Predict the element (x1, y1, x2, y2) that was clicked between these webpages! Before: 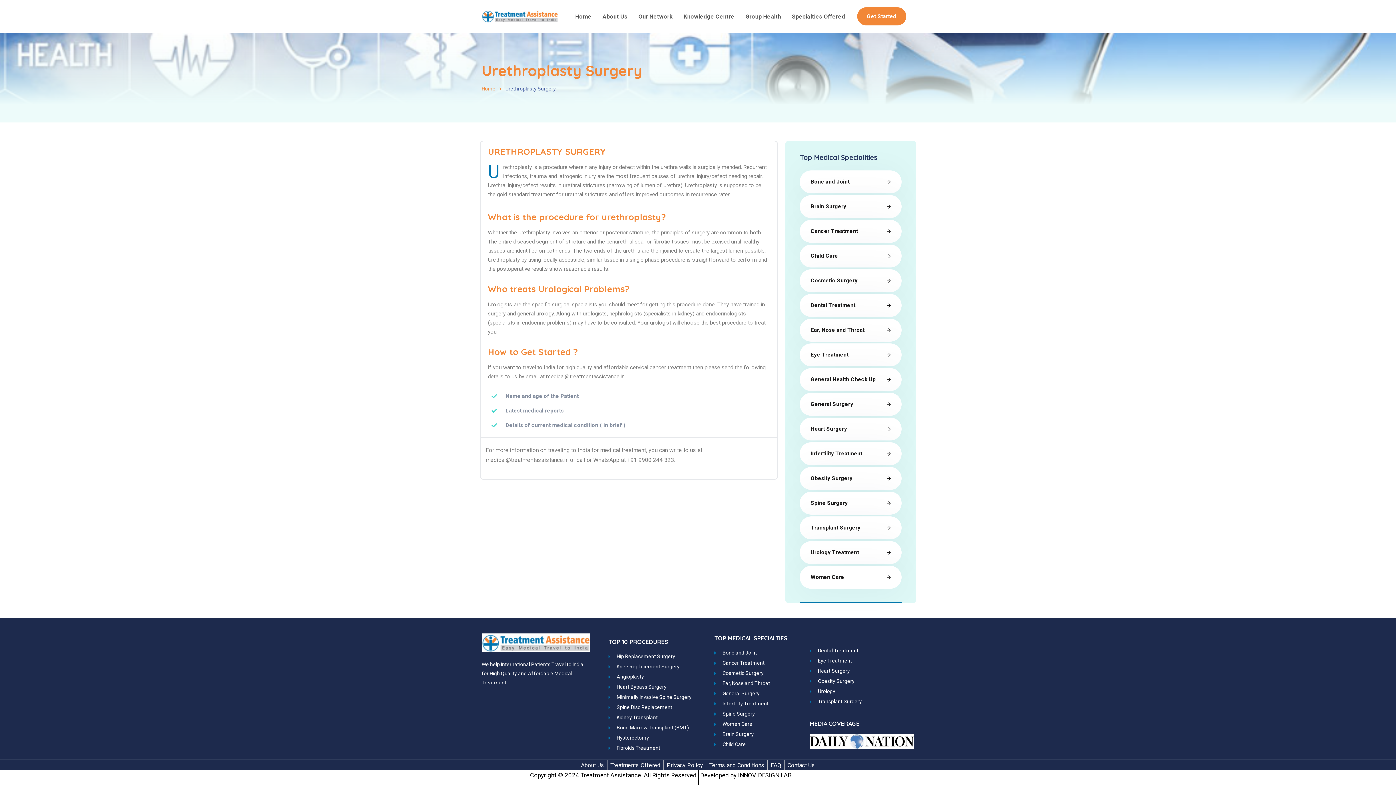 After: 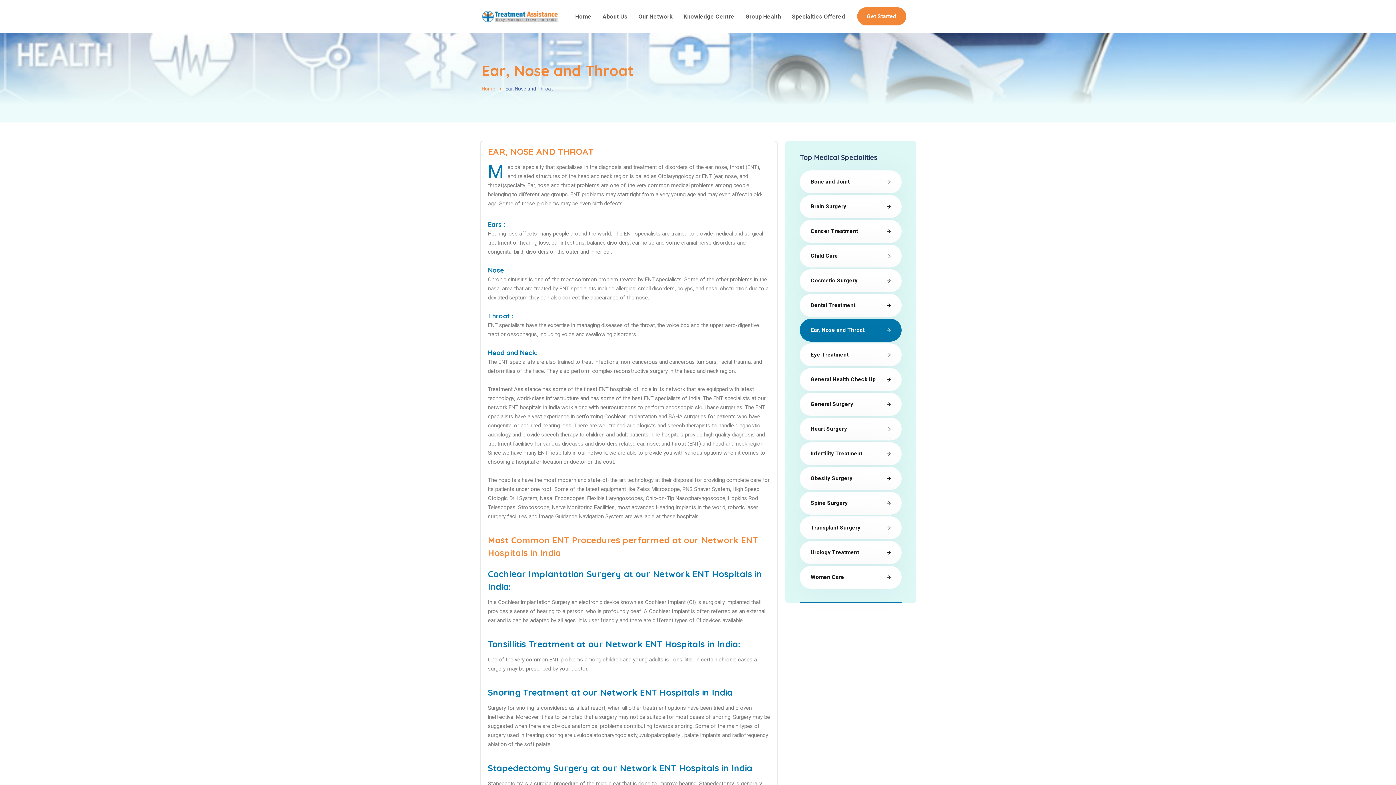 Action: label: Ear, Nose and Throat bbox: (800, 318, 901, 341)